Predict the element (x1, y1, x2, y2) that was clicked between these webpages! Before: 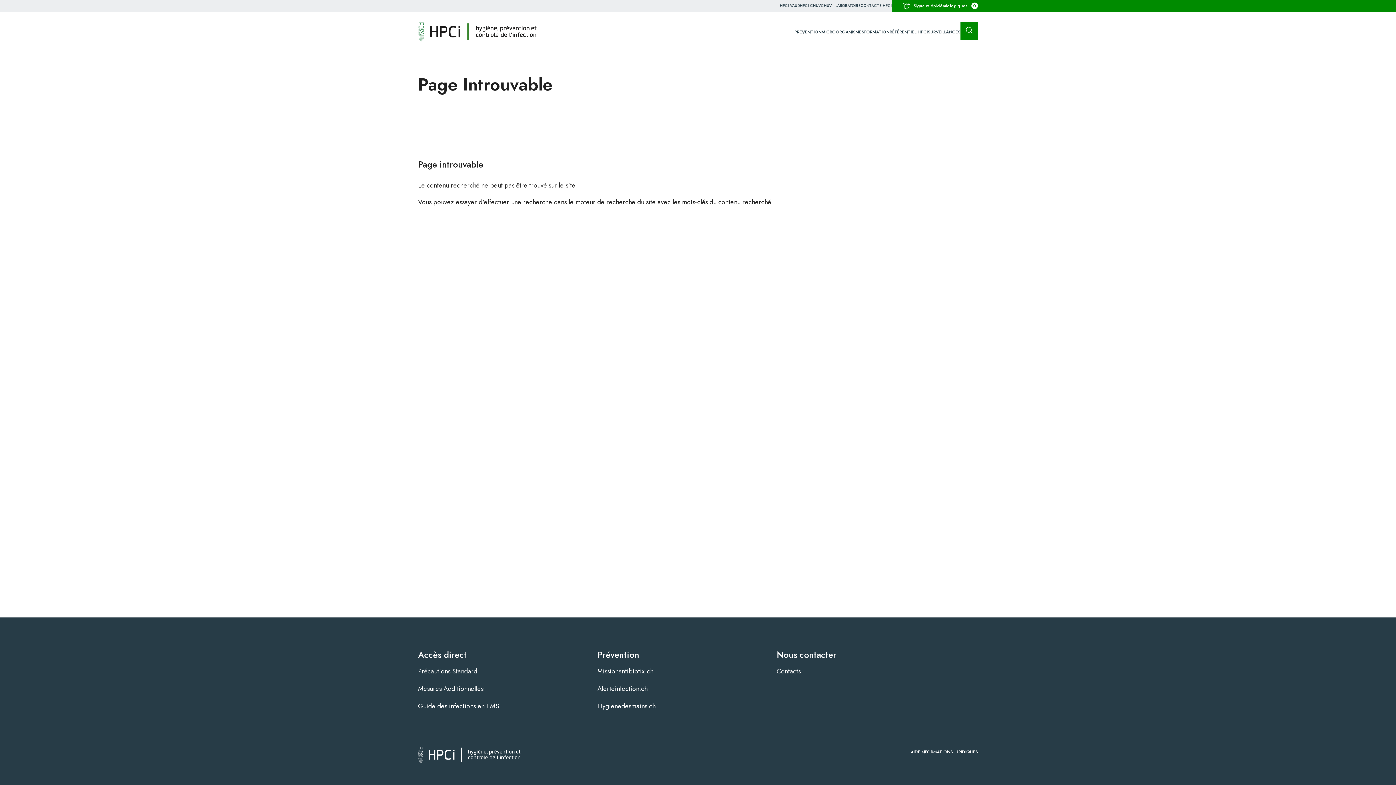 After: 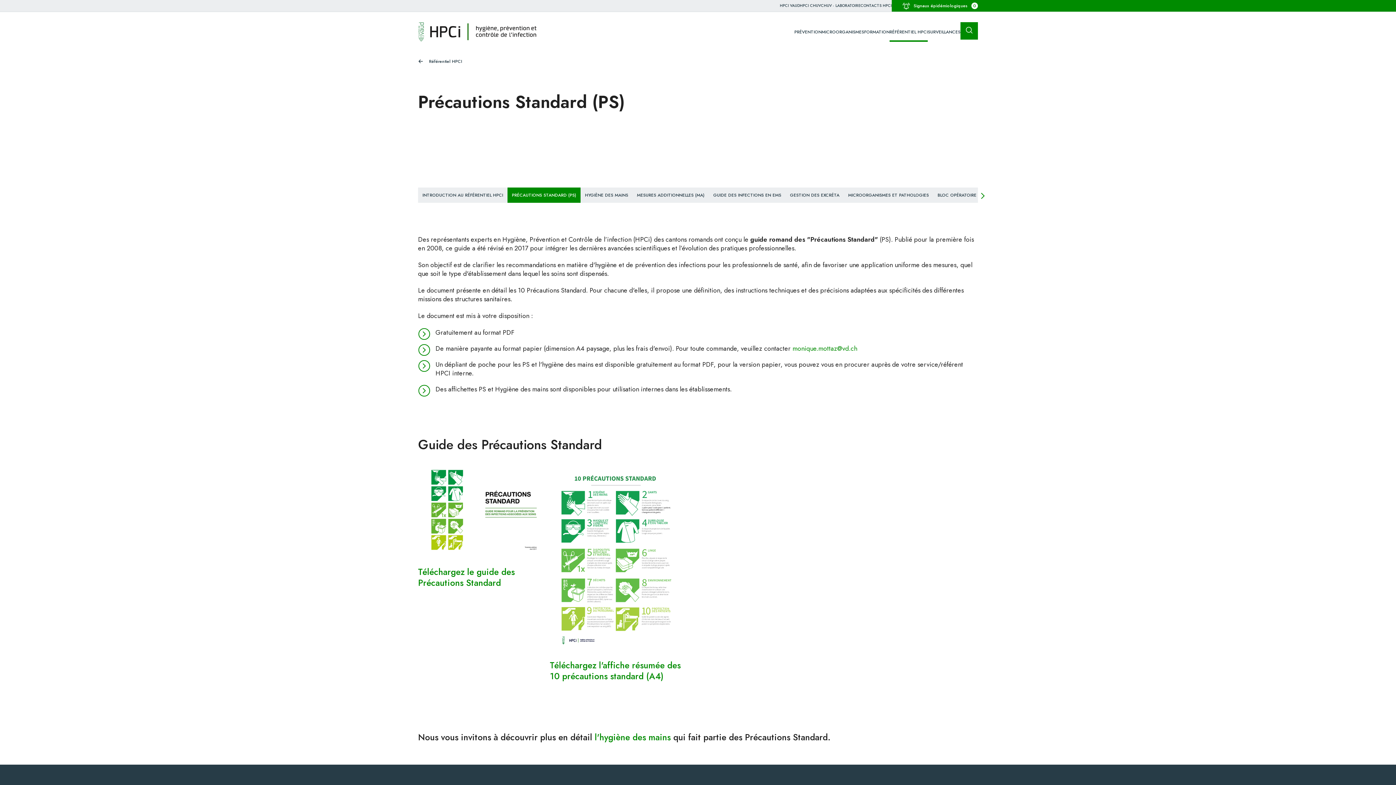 Action: bbox: (418, 666, 477, 676) label: Précautions Standard